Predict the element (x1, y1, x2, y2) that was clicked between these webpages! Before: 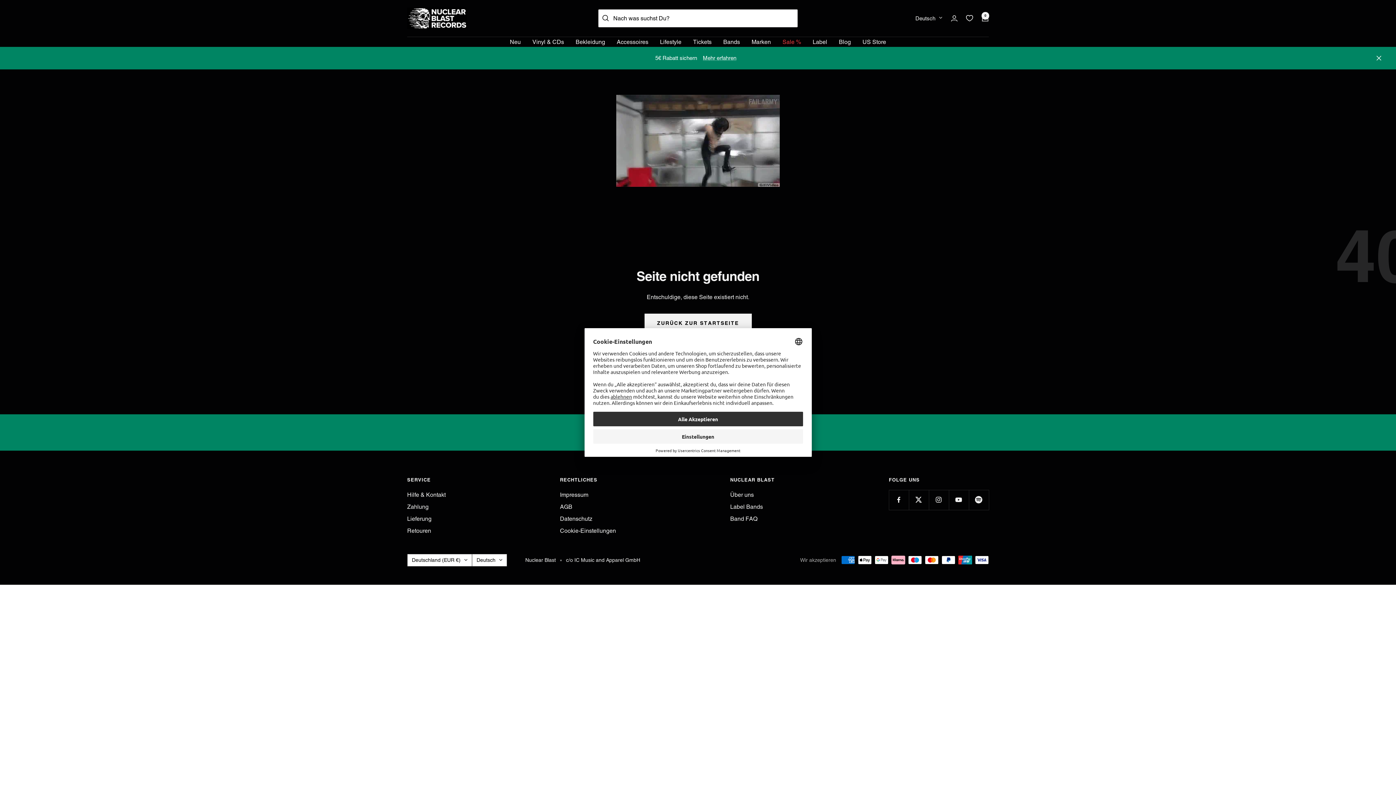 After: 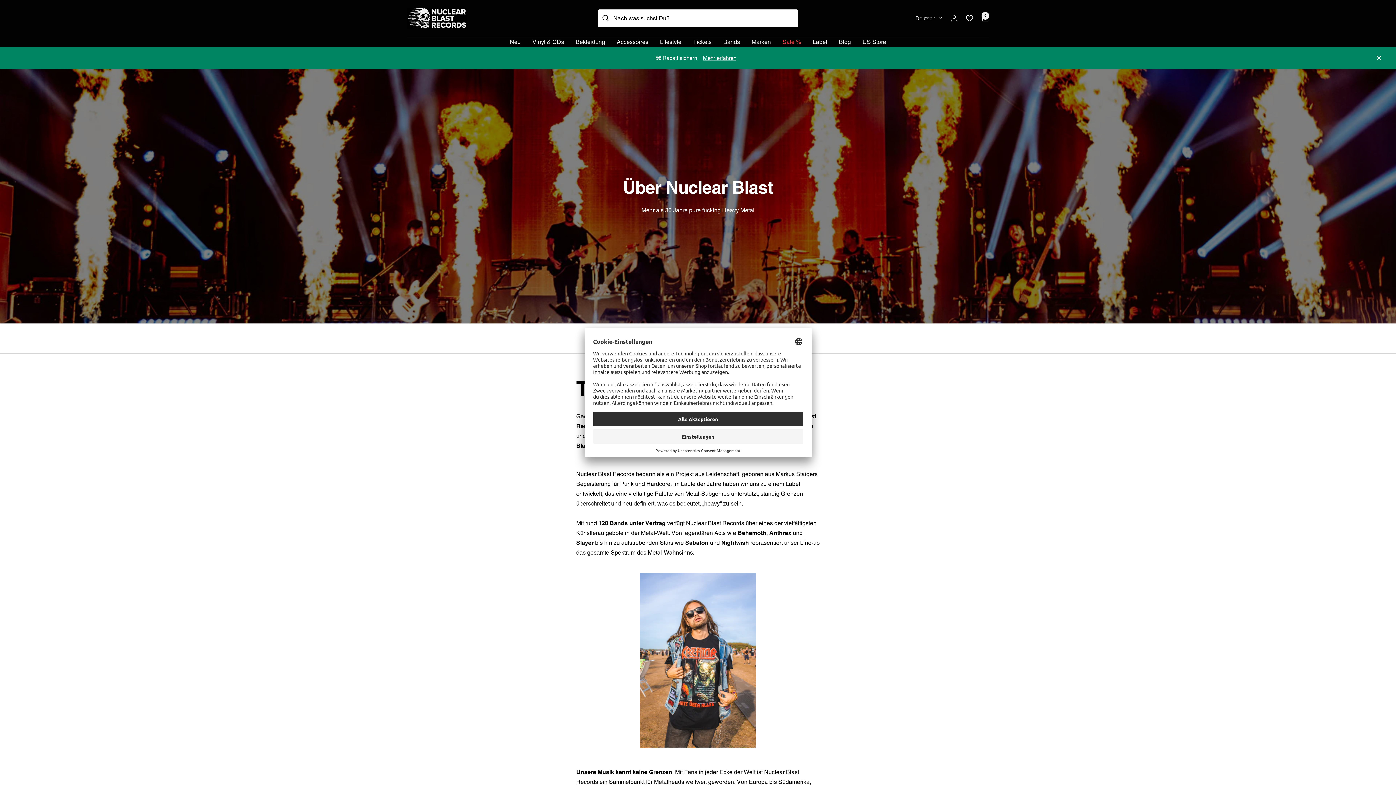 Action: bbox: (730, 490, 754, 499) label: Über uns